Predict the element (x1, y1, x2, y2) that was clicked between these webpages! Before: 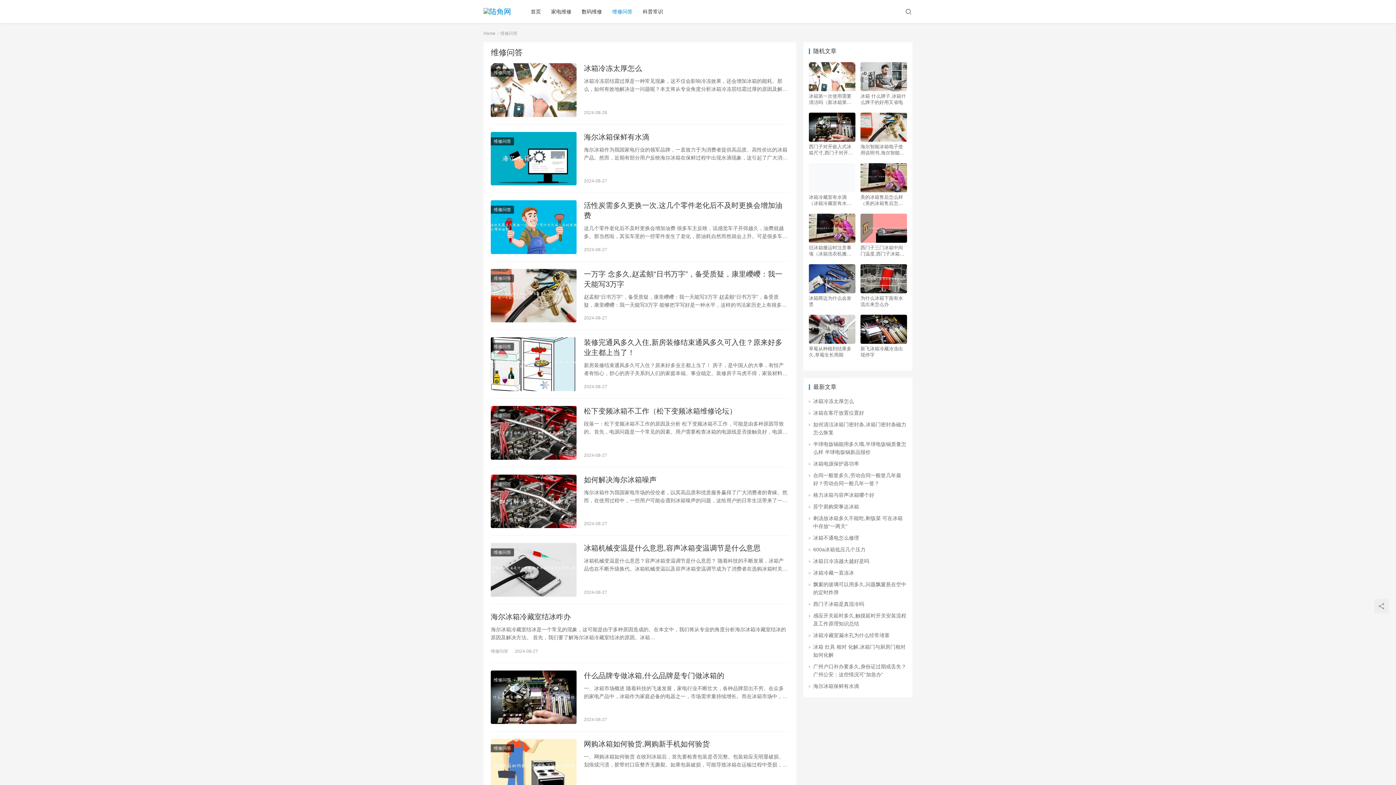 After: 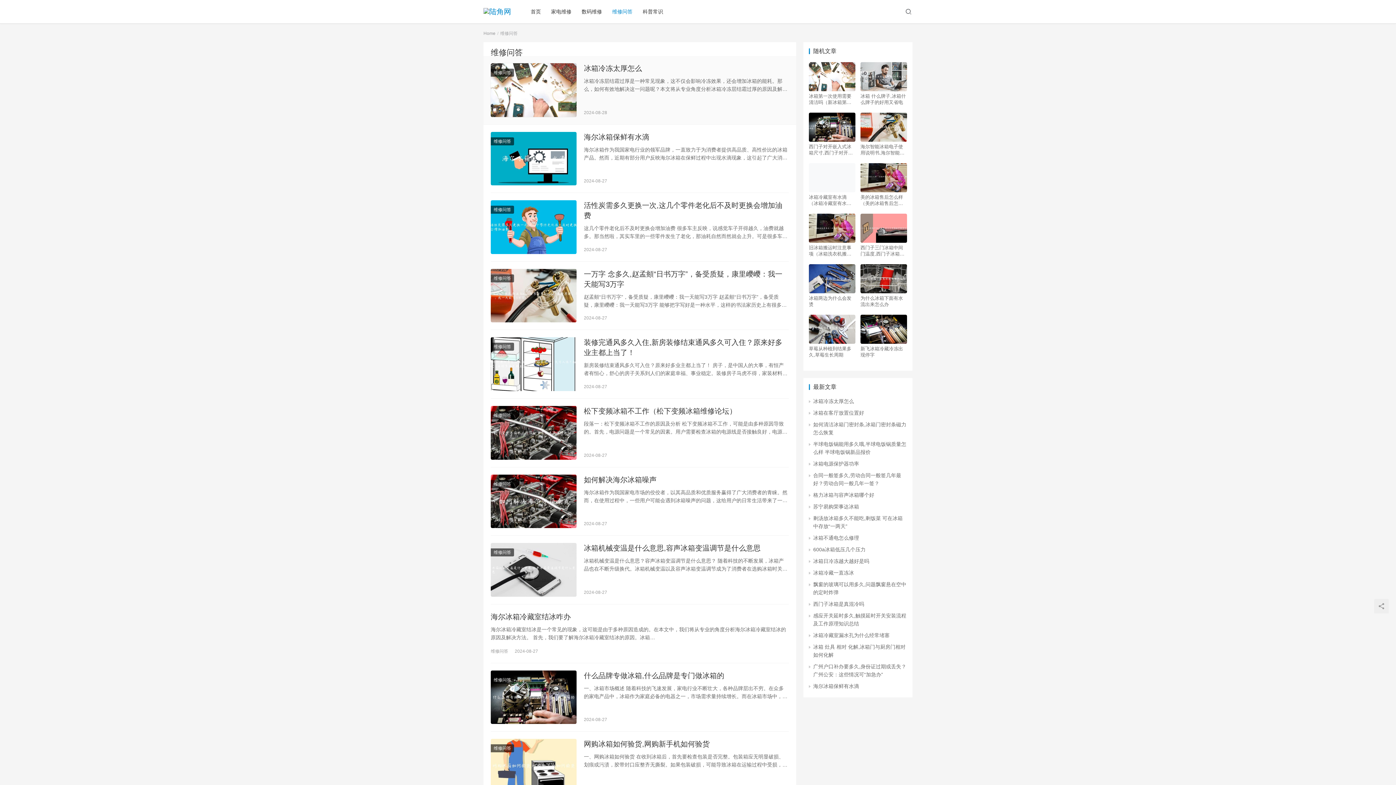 Action: bbox: (490, 63, 576, 116)